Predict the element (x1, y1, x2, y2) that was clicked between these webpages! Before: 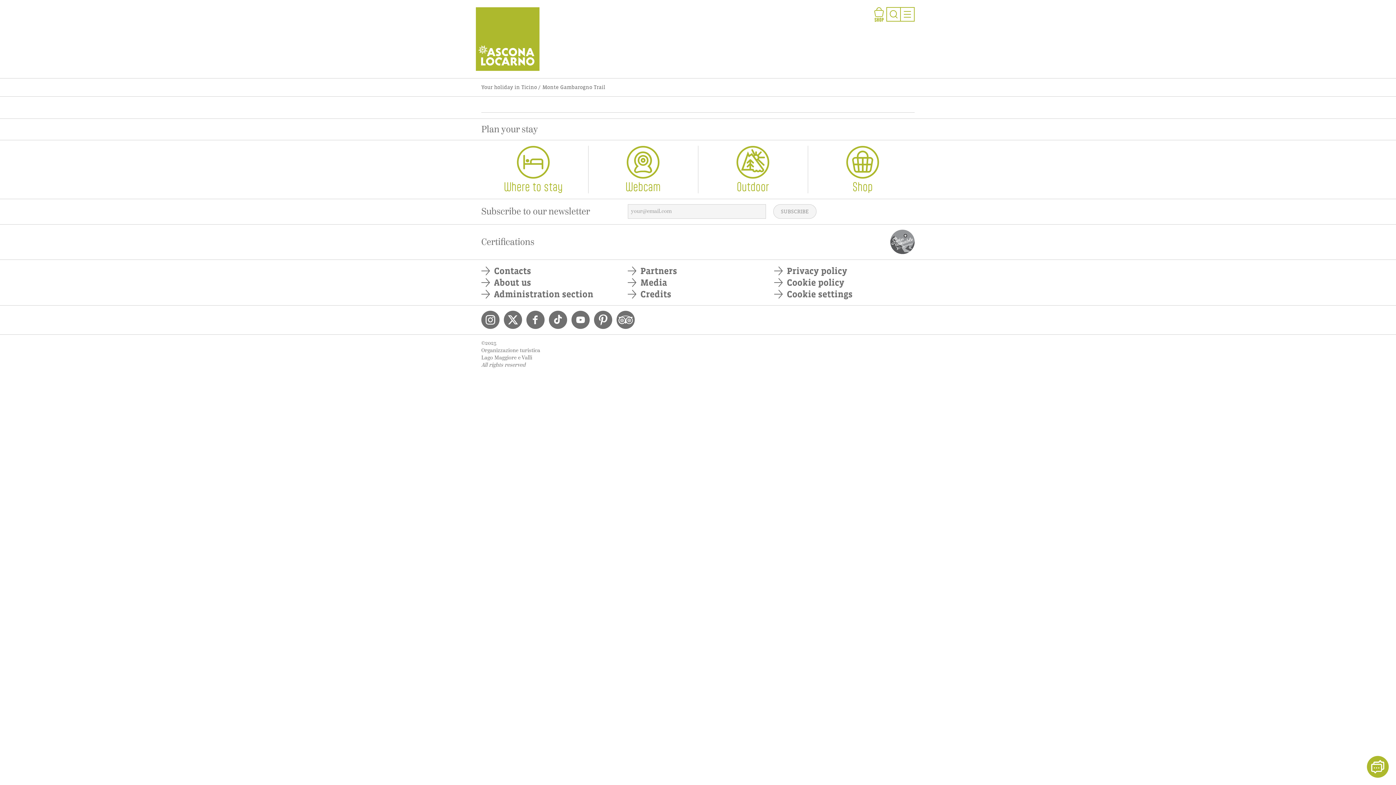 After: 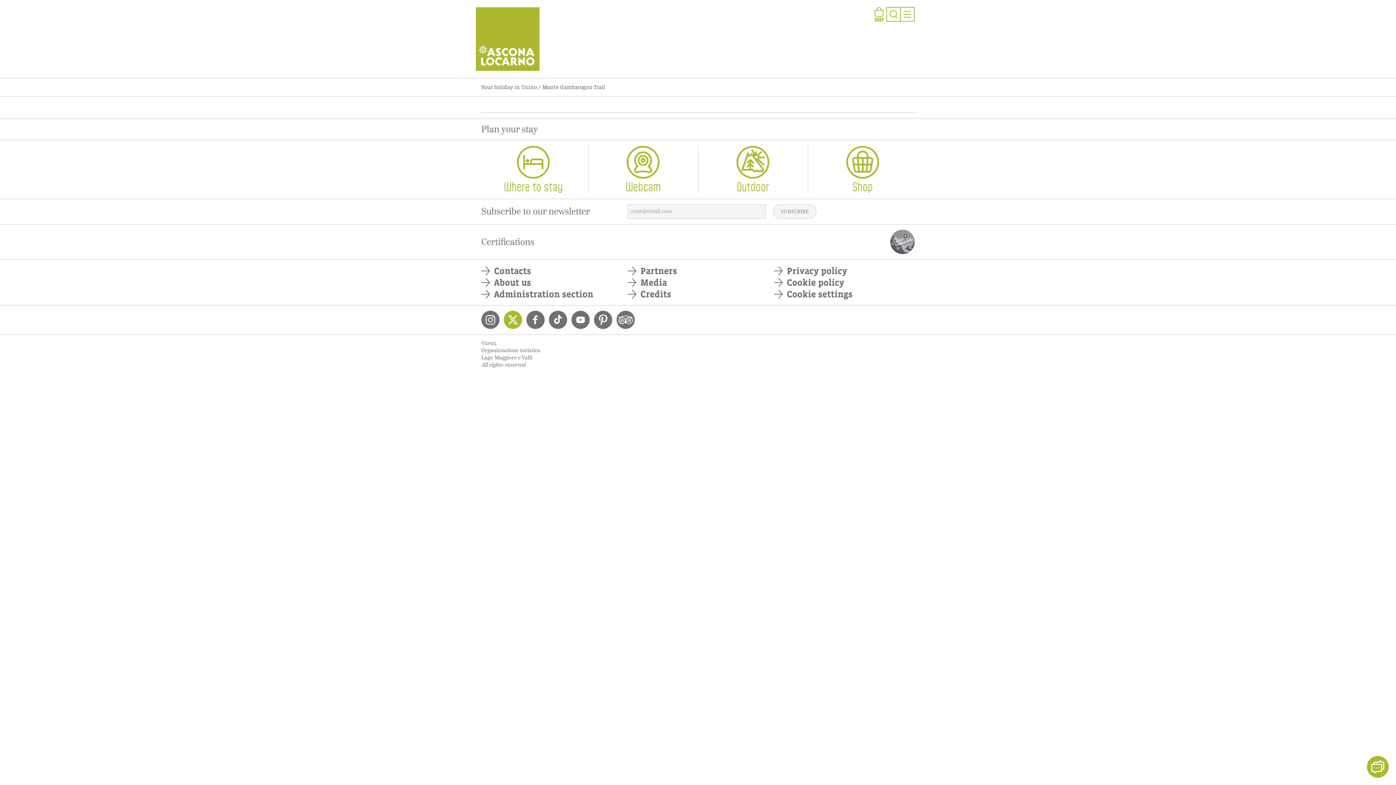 Action: bbox: (504, 310, 522, 331)